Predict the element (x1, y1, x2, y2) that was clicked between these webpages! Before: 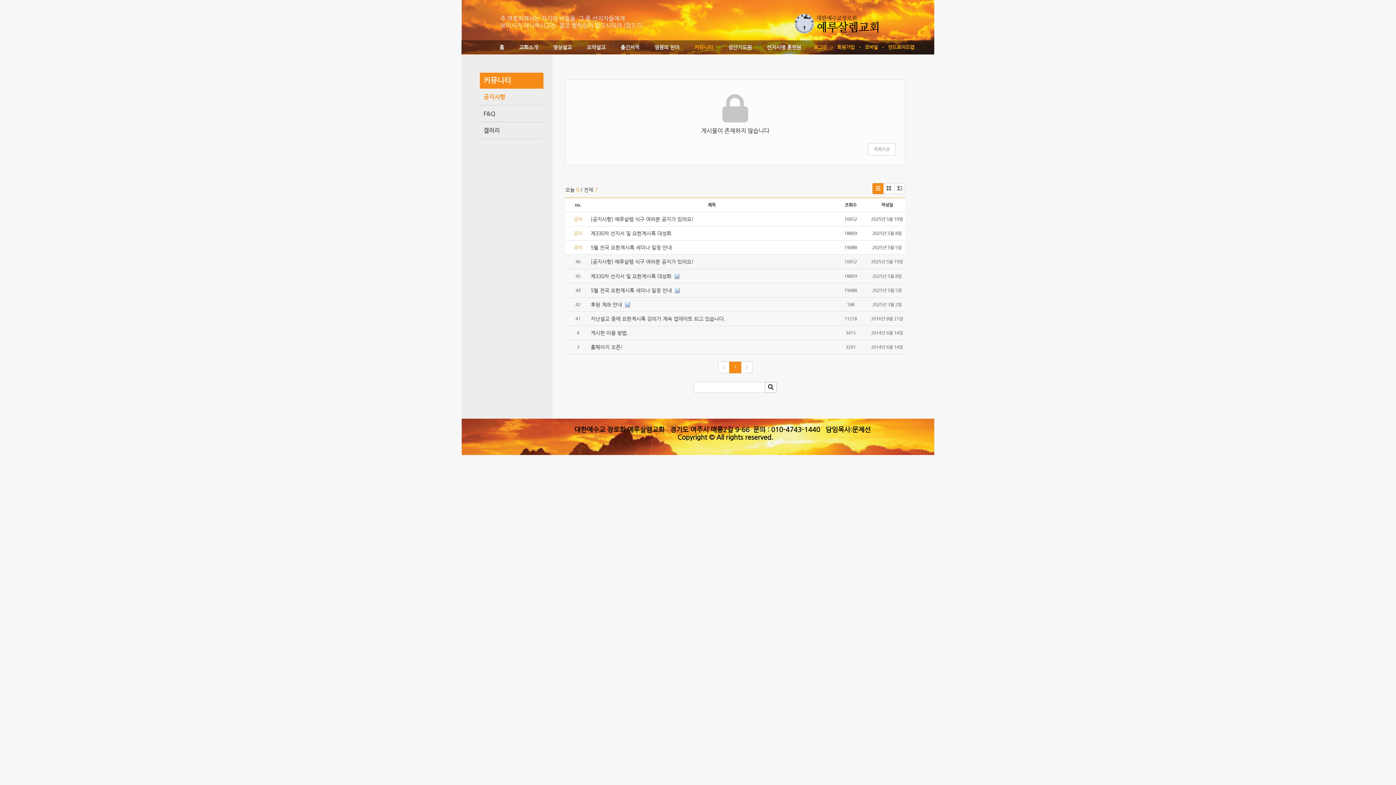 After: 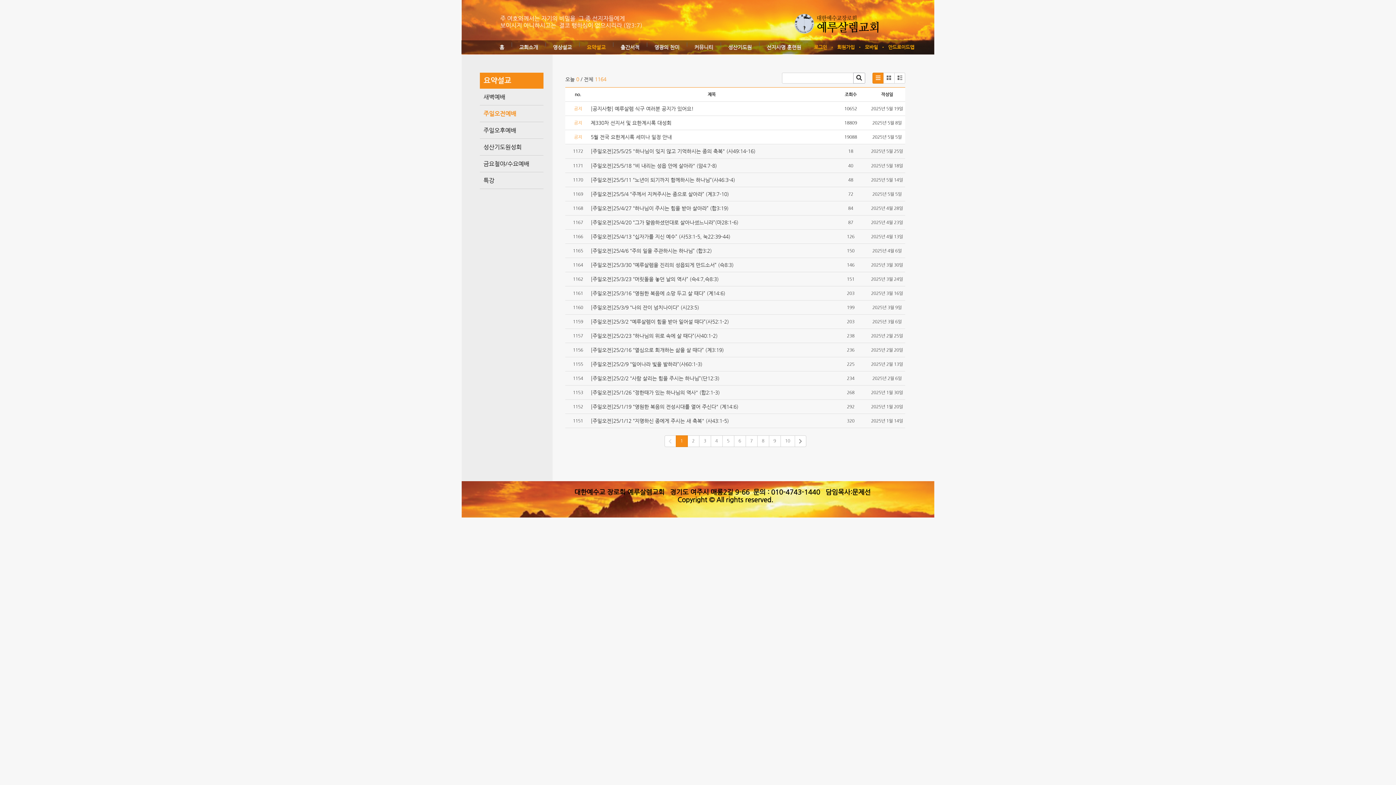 Action: bbox: (586, 40, 605, 55) label: 요약설교